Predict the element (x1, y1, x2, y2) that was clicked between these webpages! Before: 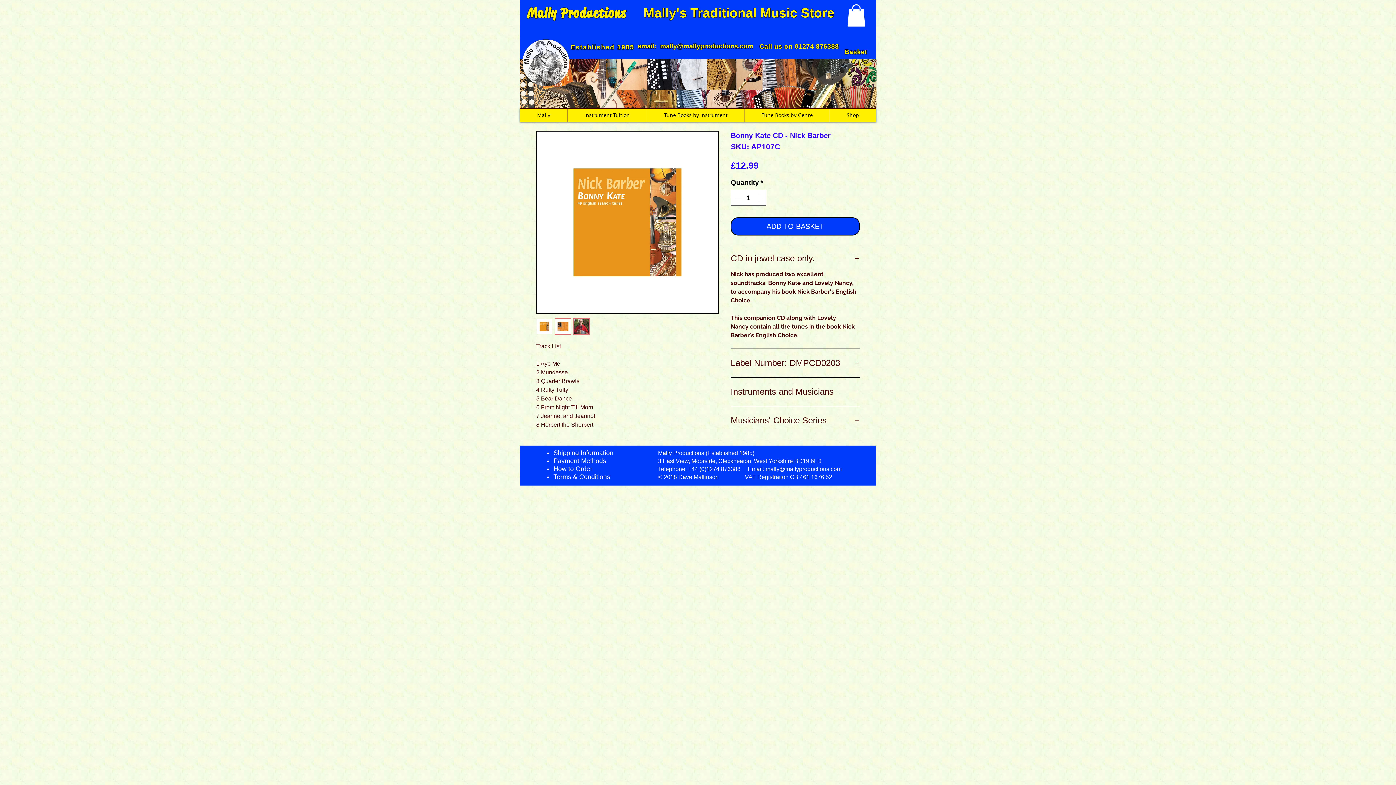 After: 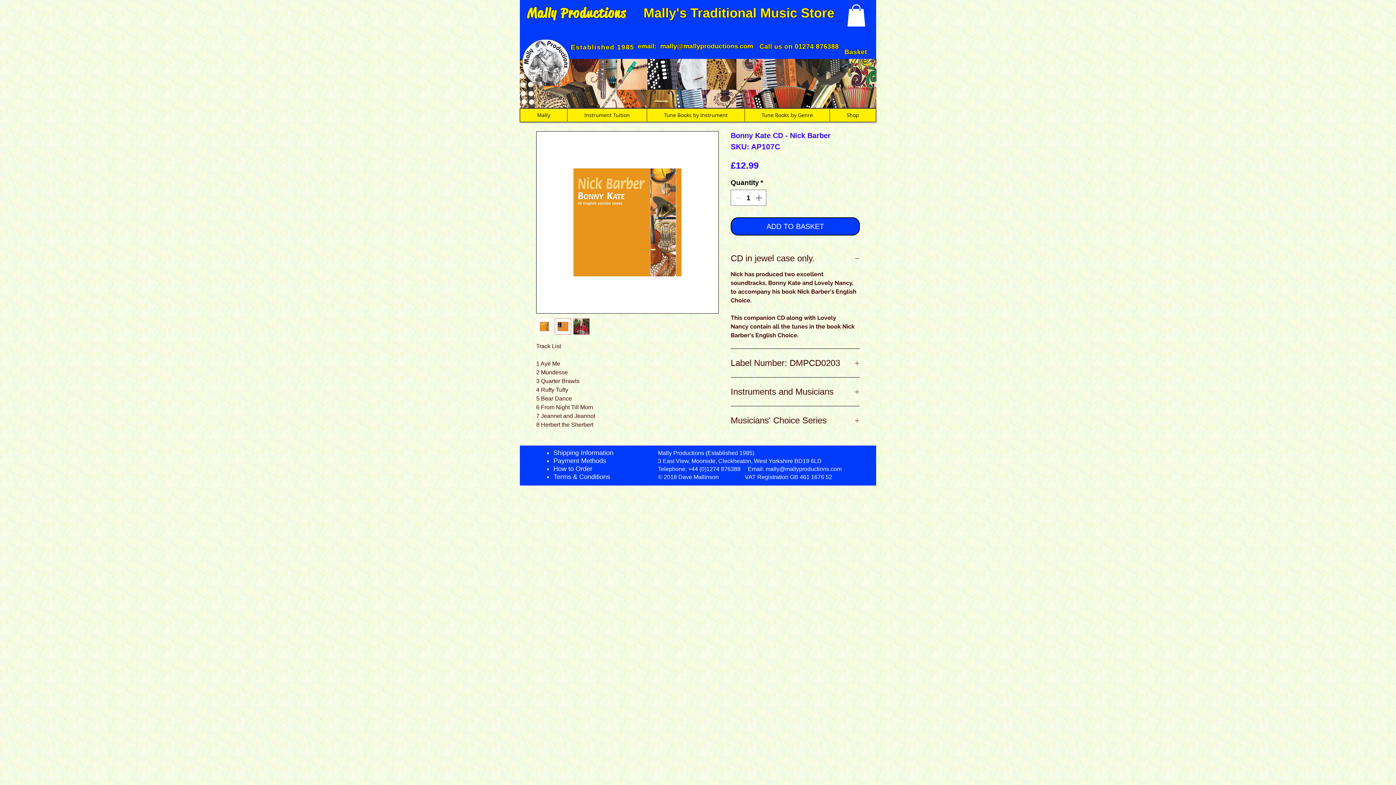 Action: bbox: (847, 4, 865, 26)